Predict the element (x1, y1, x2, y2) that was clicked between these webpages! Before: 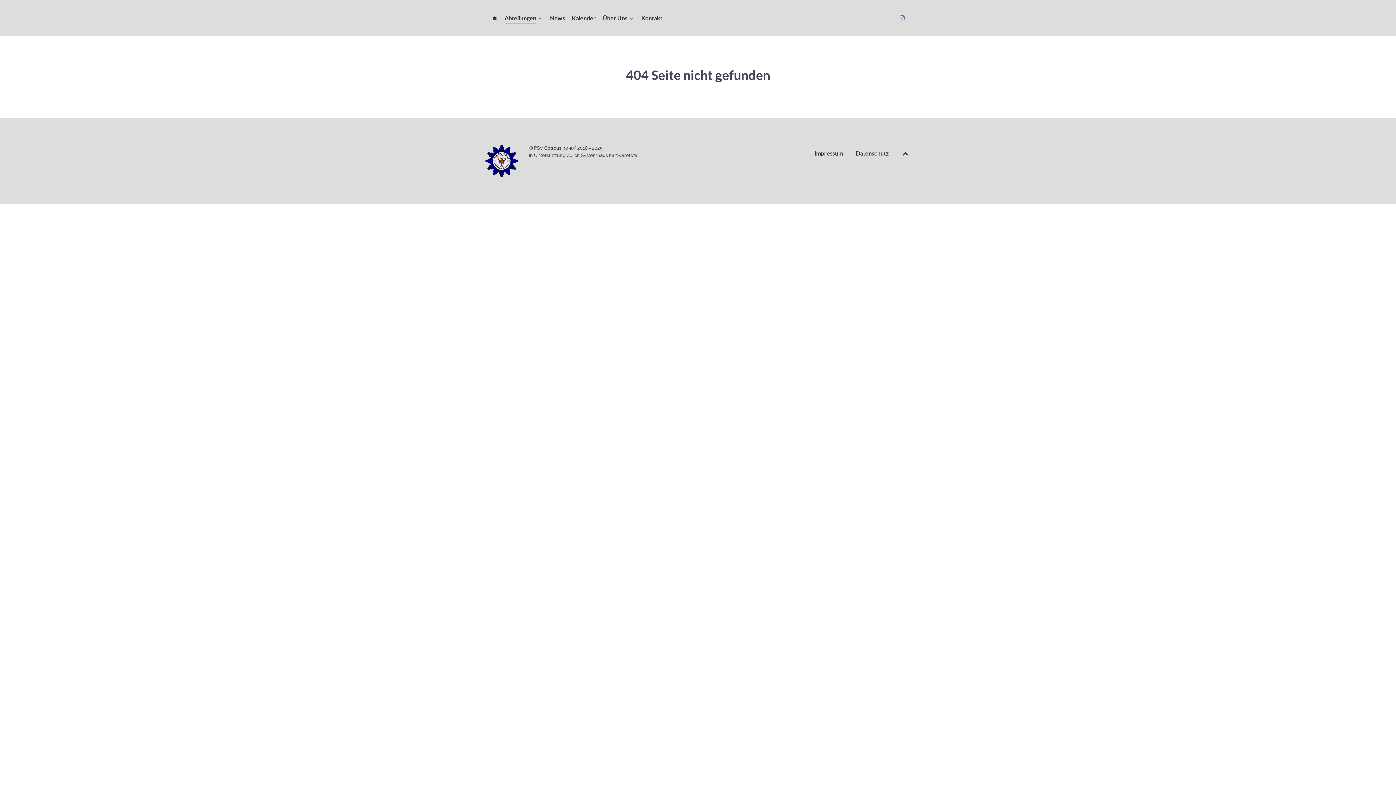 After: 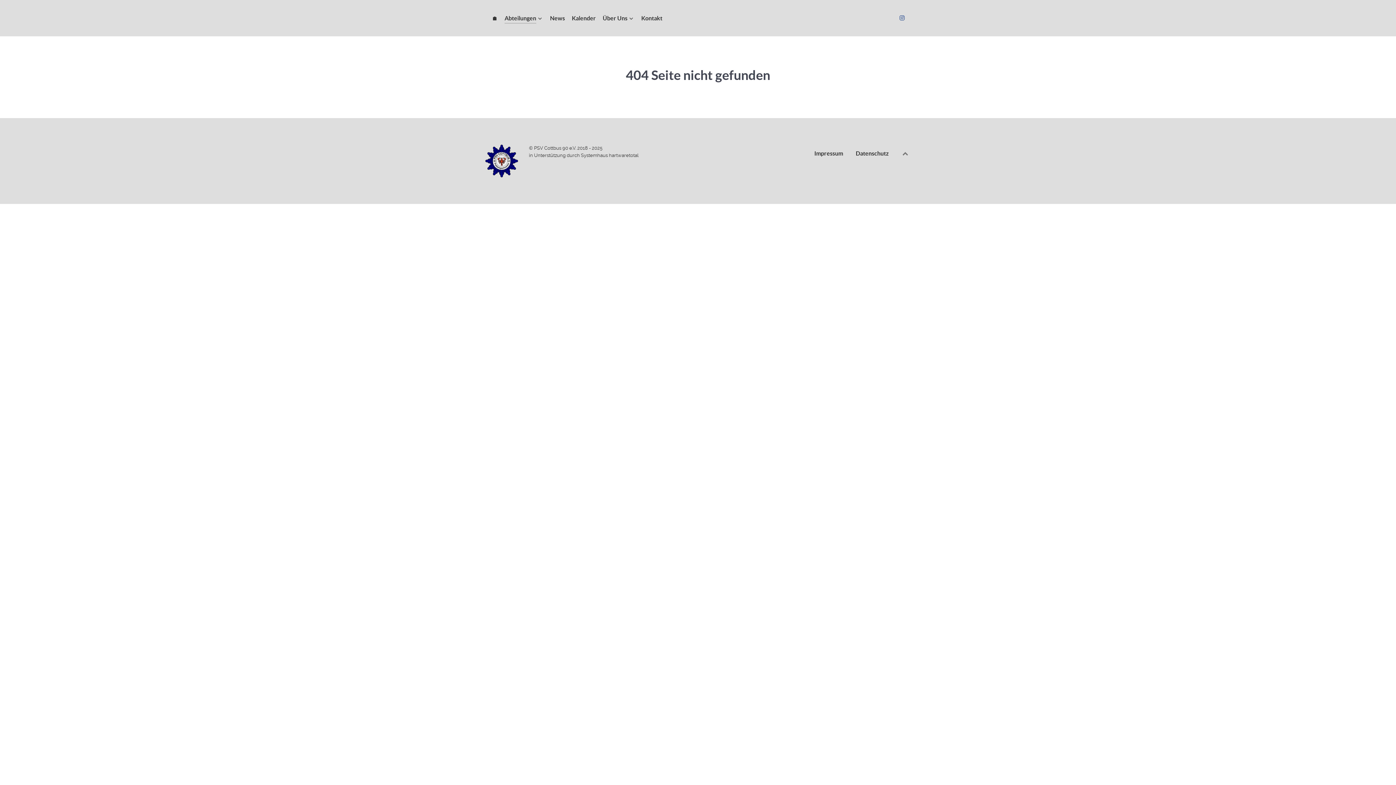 Action: bbox: (901, 150, 909, 156)